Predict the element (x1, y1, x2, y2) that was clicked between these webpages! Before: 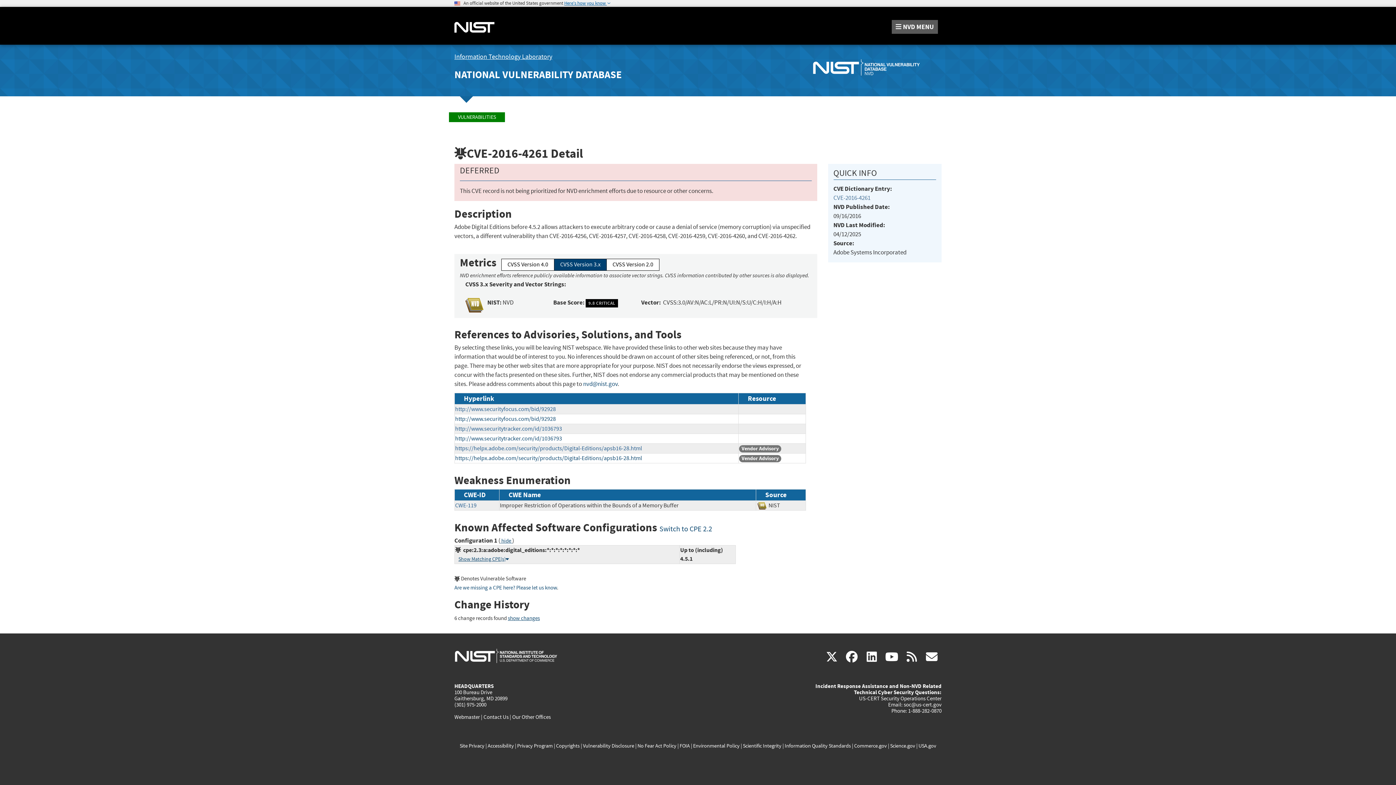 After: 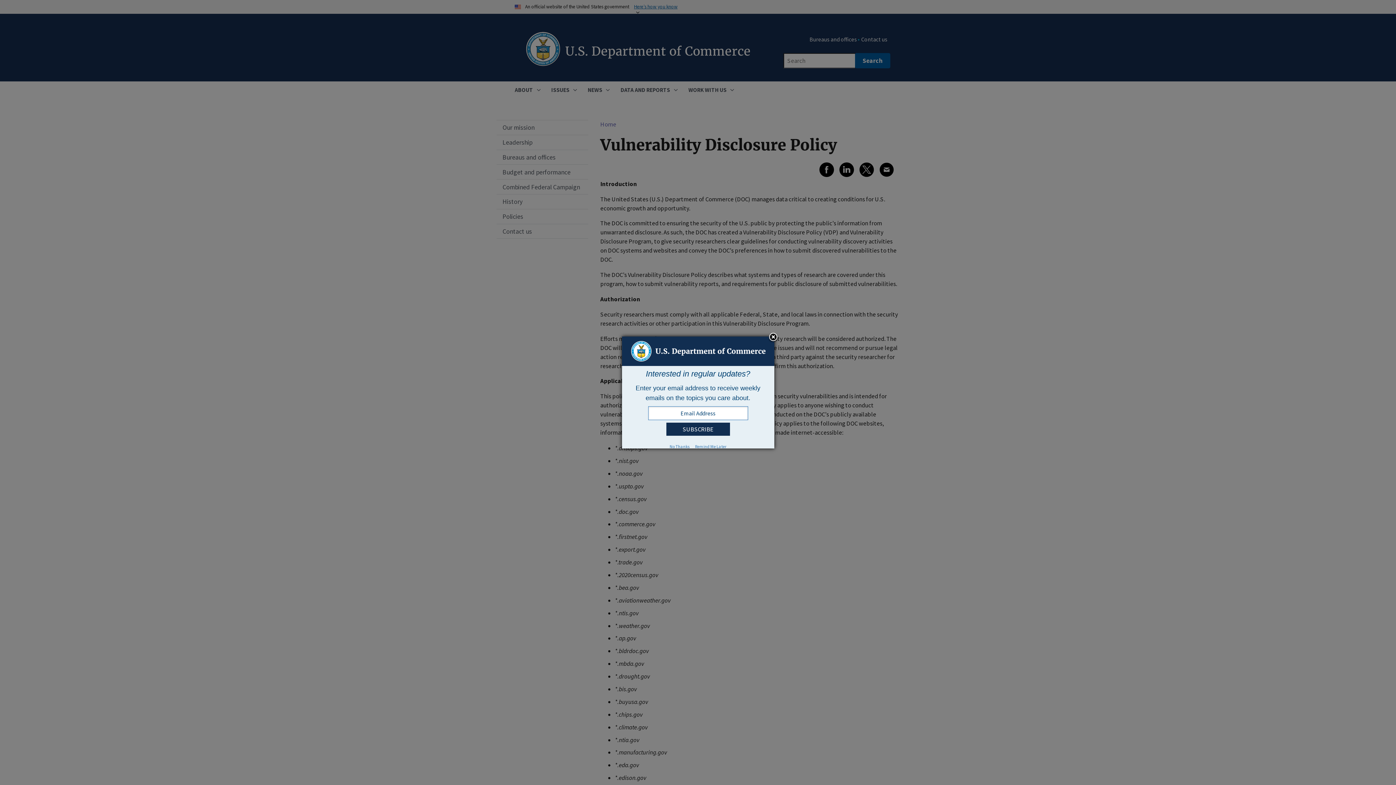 Action: bbox: (583, 742, 634, 749) label: Vulnerability Disclosure